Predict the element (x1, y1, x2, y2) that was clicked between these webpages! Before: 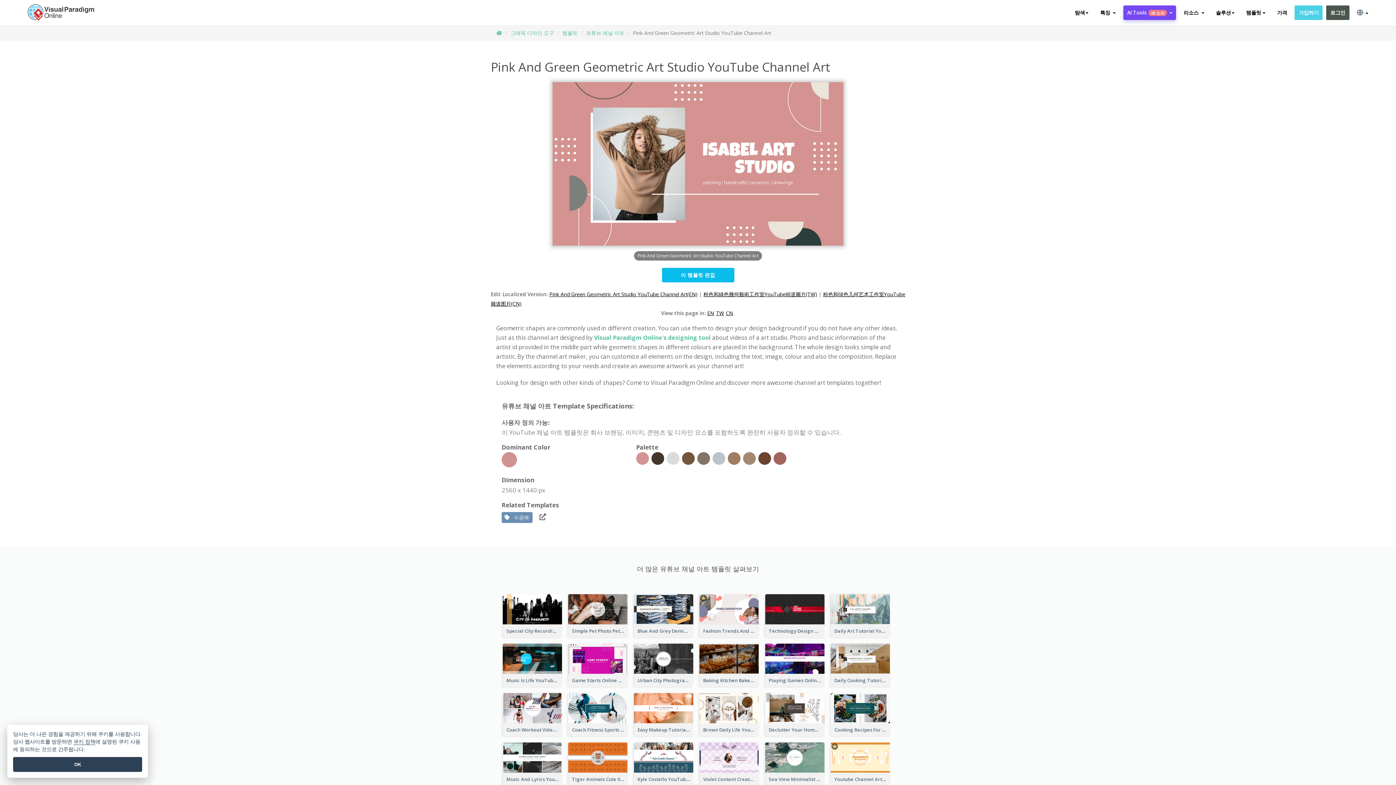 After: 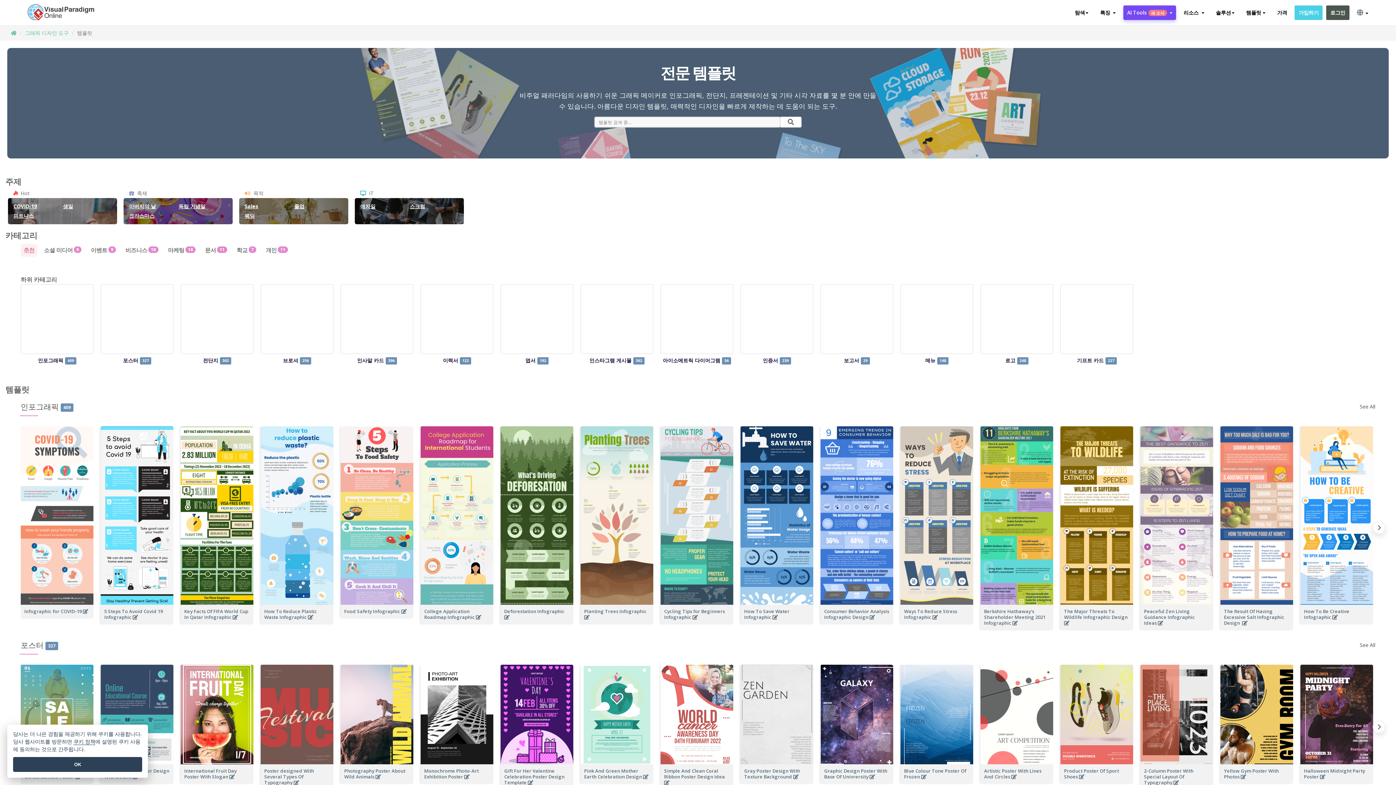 Action: bbox: (562, 29, 577, 36) label: 템플릿